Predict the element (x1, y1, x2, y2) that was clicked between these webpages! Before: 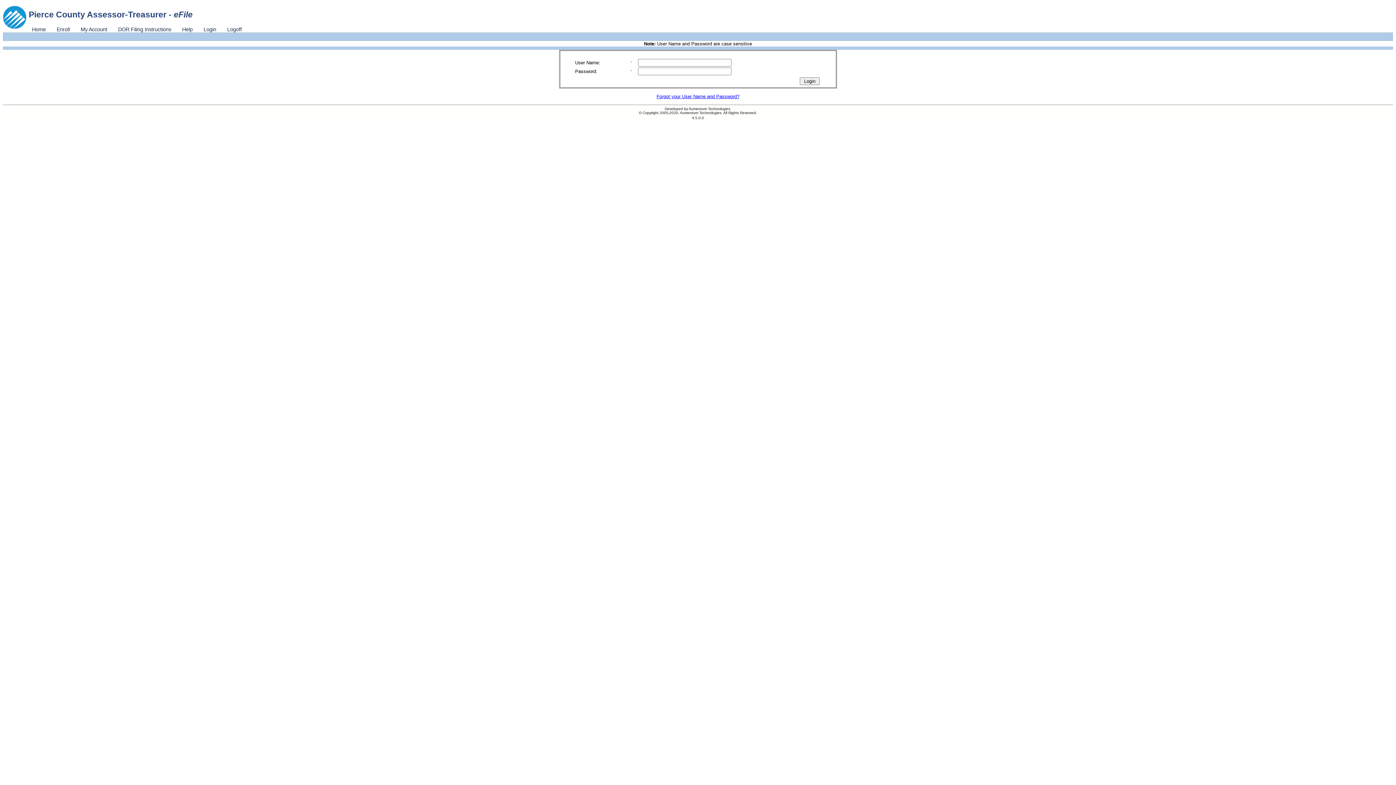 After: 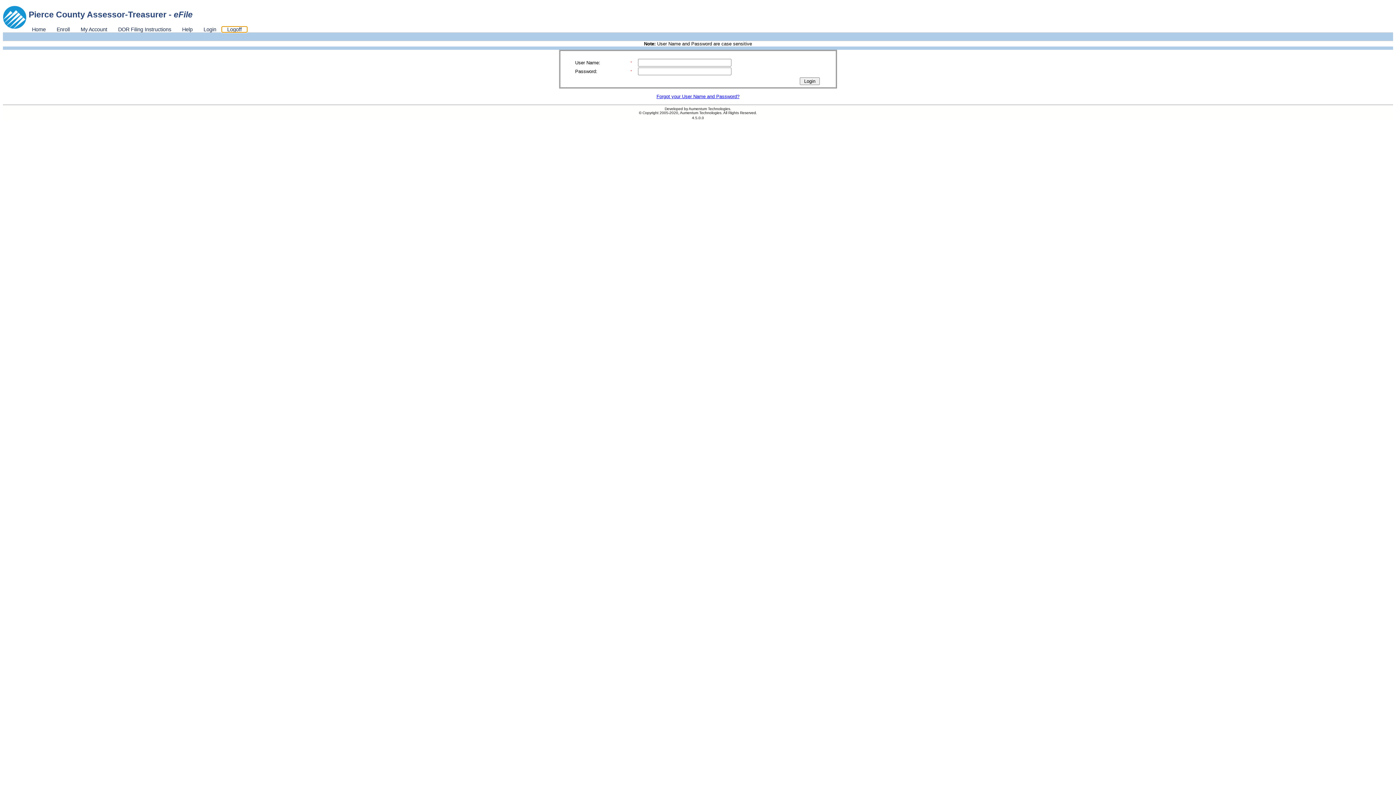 Action: label: Logoff bbox: (221, 26, 247, 32)